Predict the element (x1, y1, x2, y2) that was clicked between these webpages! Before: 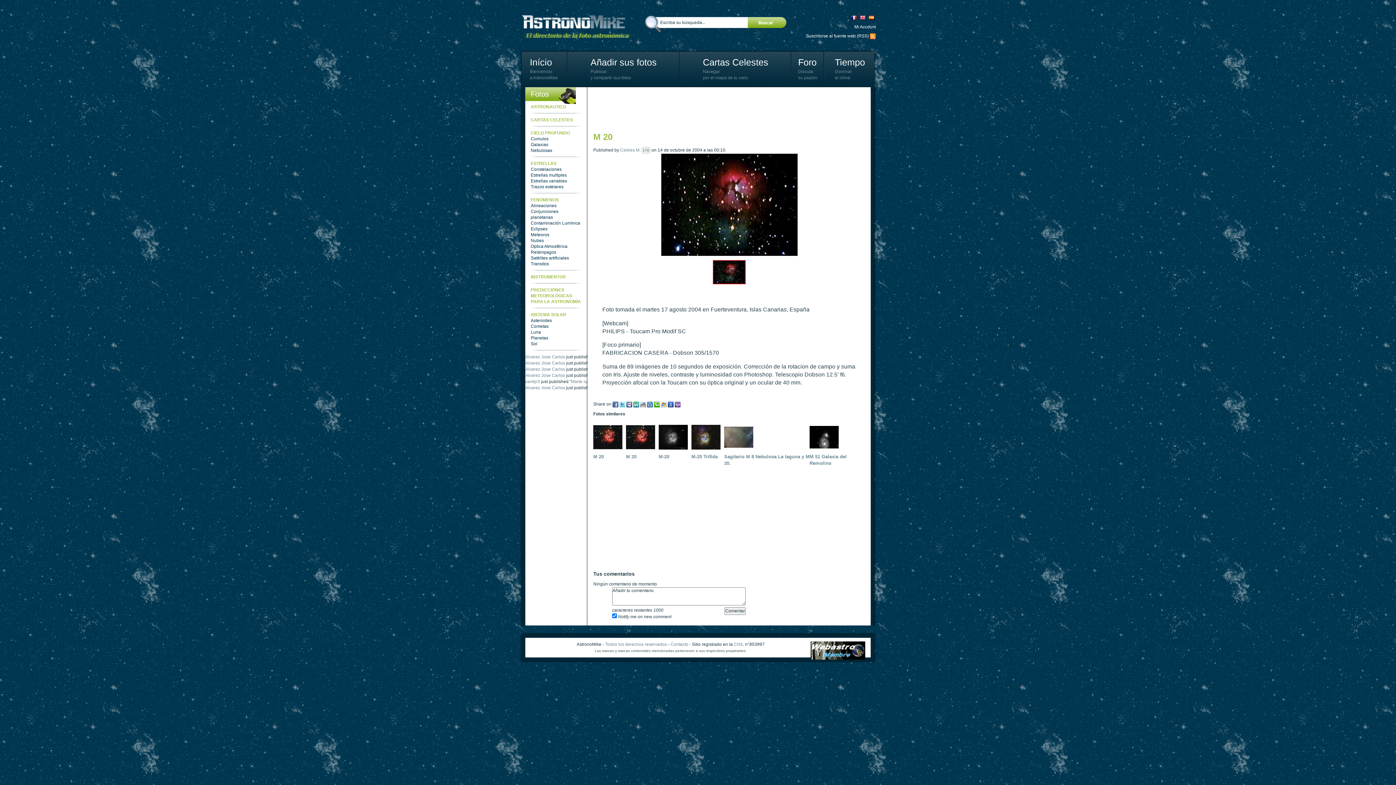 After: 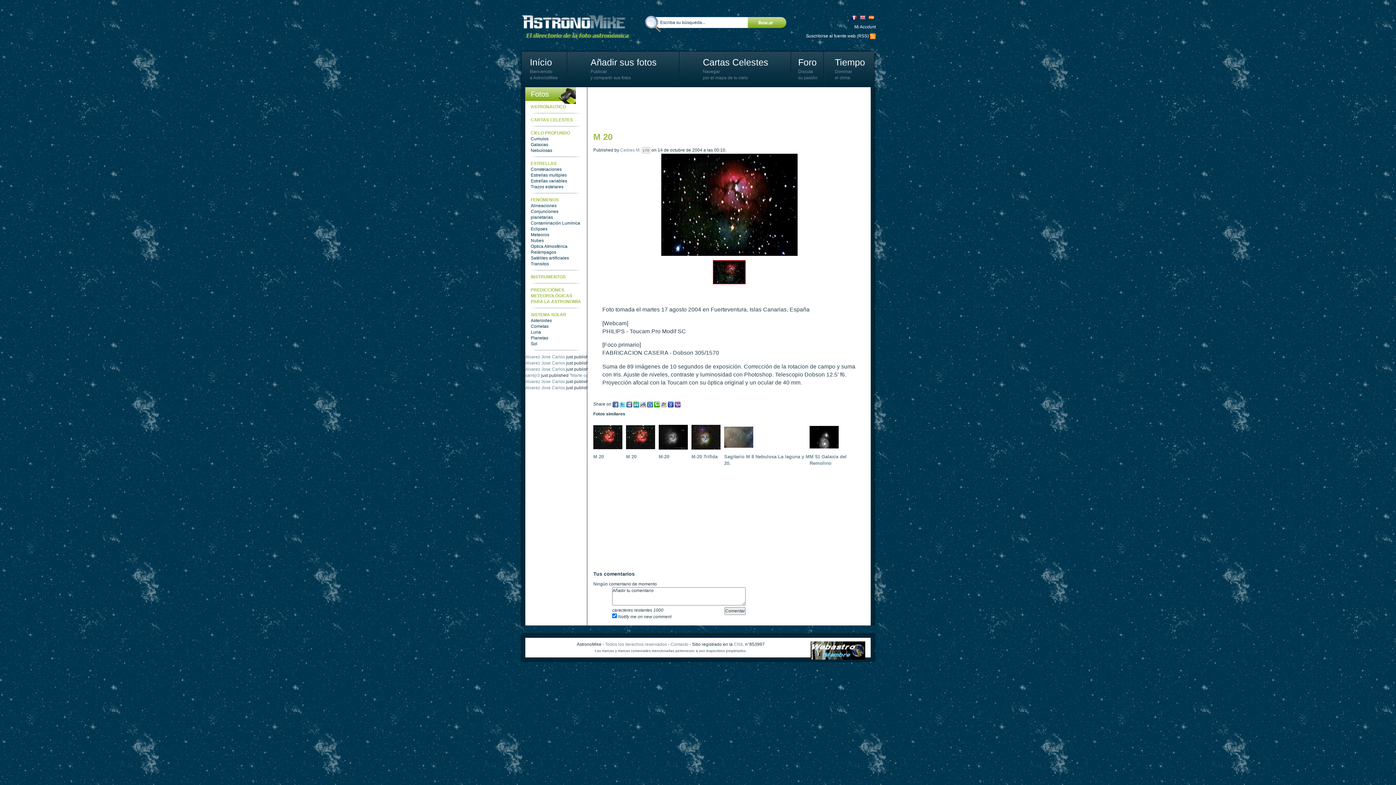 Action: bbox: (633, 401, 639, 407)